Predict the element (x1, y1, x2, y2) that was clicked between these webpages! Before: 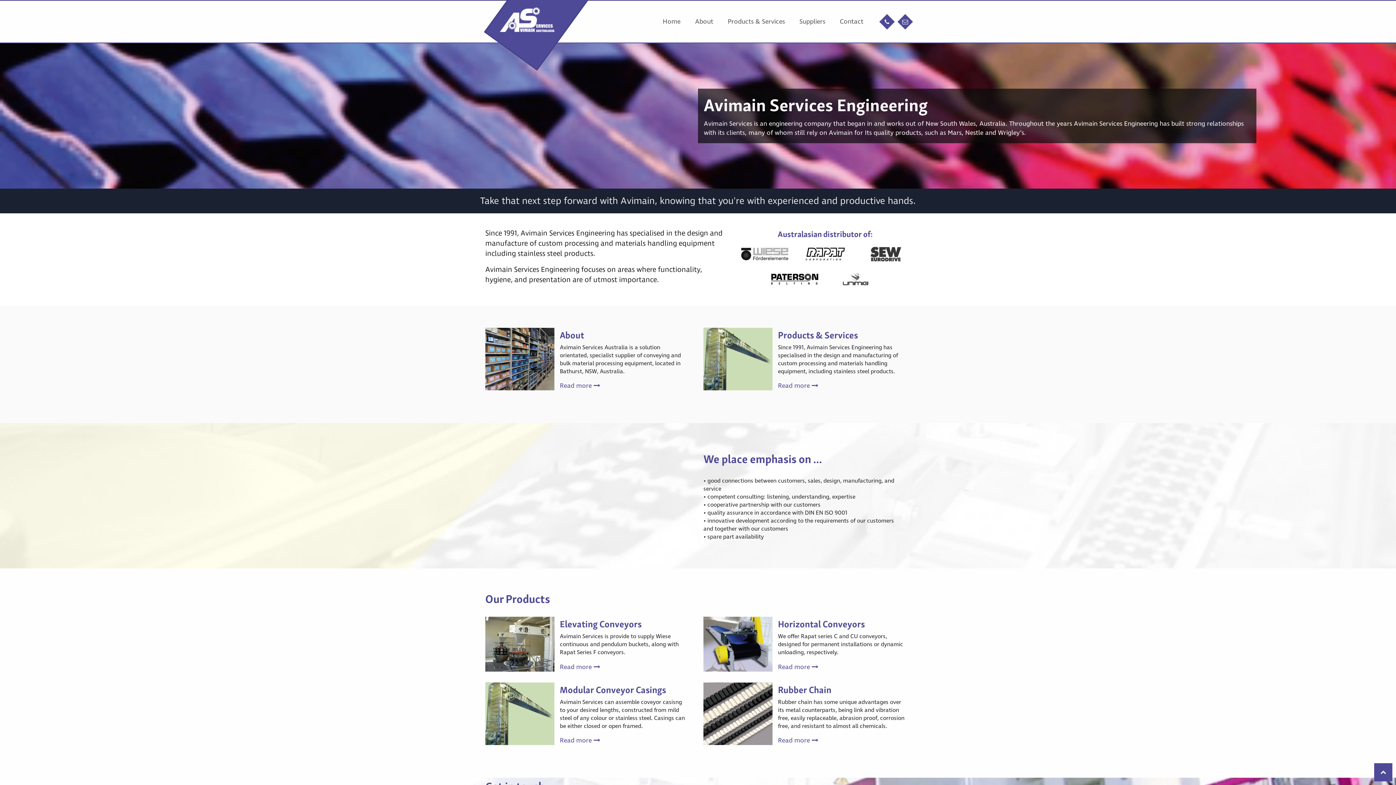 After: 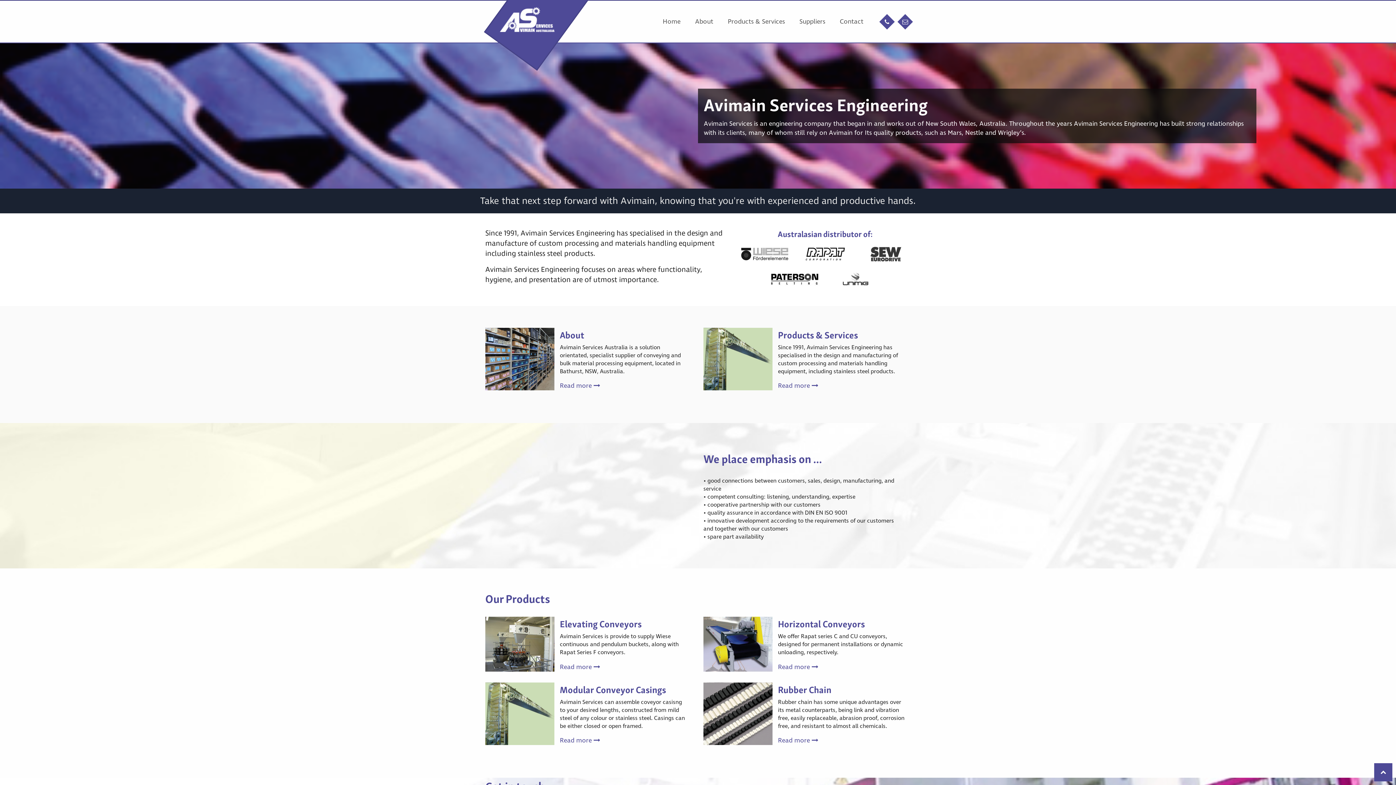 Action: bbox: (655, 0, 688, 42) label: Home